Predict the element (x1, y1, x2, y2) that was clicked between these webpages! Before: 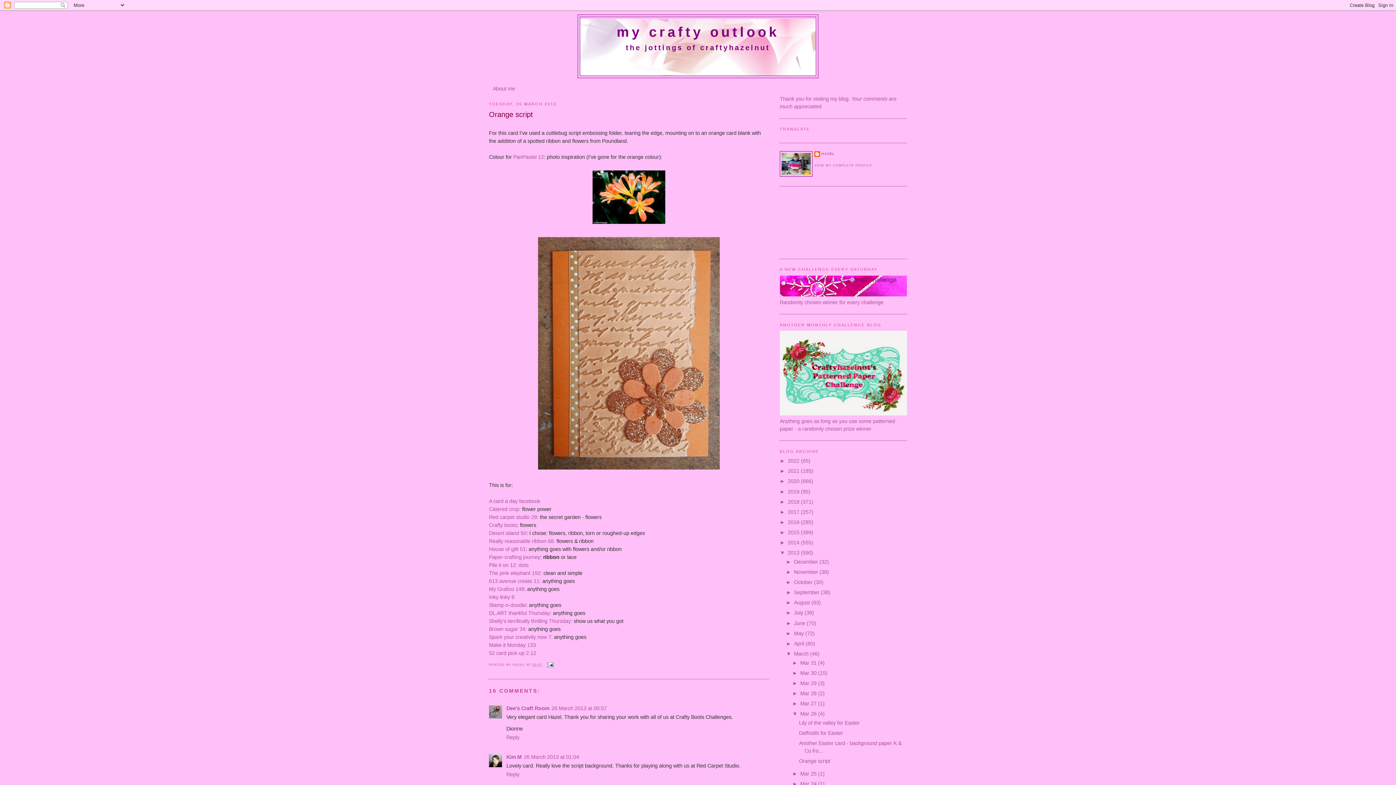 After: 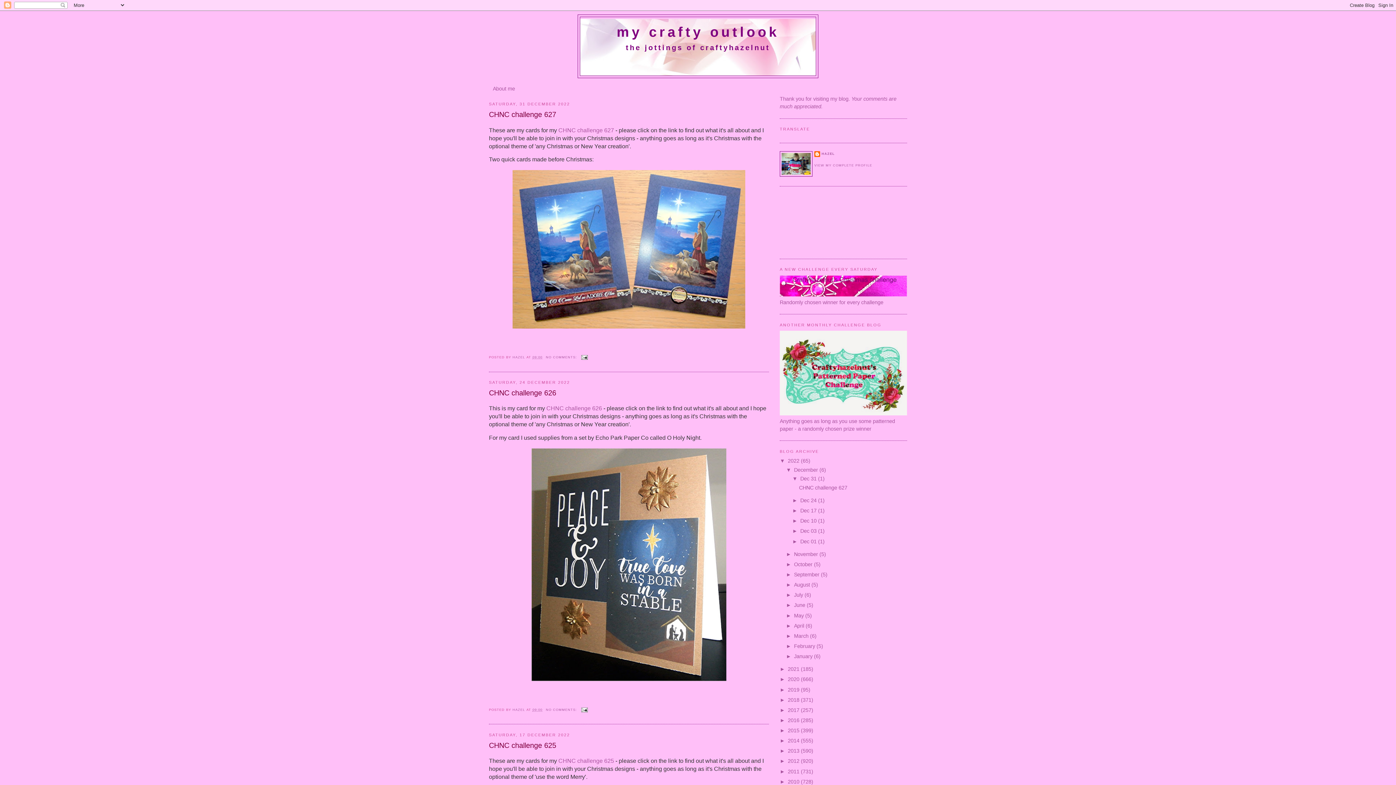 Action: bbox: (616, 24, 779, 39) label: my crafty outlook